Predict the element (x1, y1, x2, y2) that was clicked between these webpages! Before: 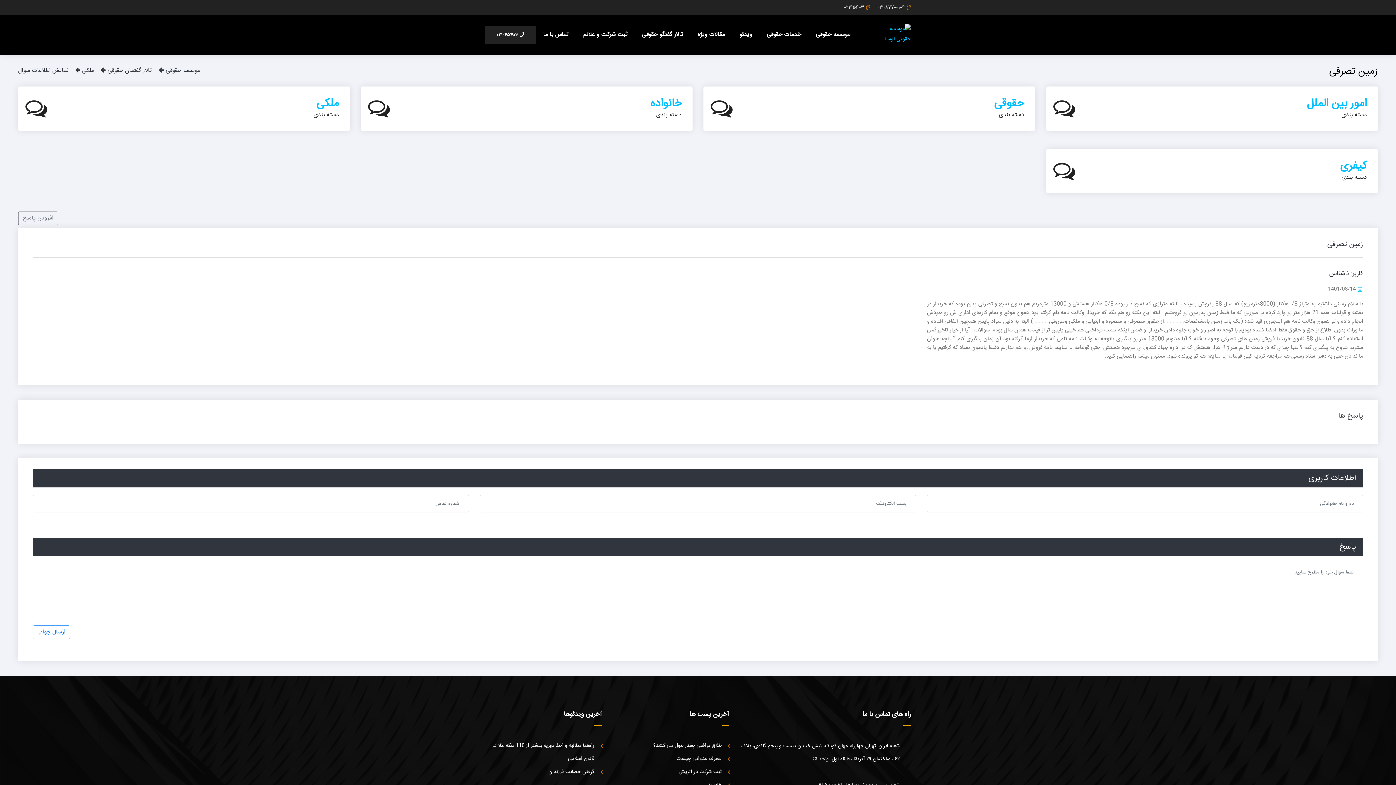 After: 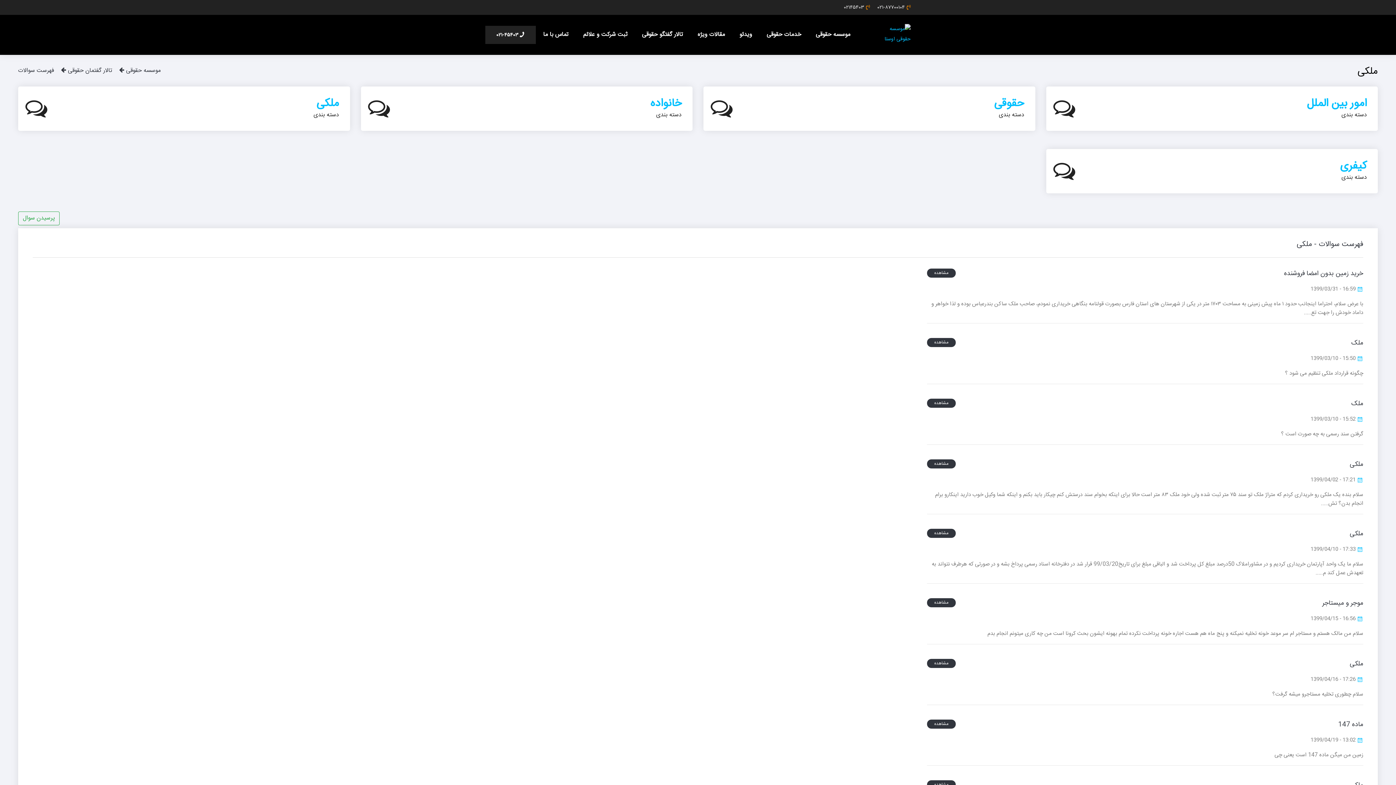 Action: label: ملکی bbox: (316, 94, 339, 112)